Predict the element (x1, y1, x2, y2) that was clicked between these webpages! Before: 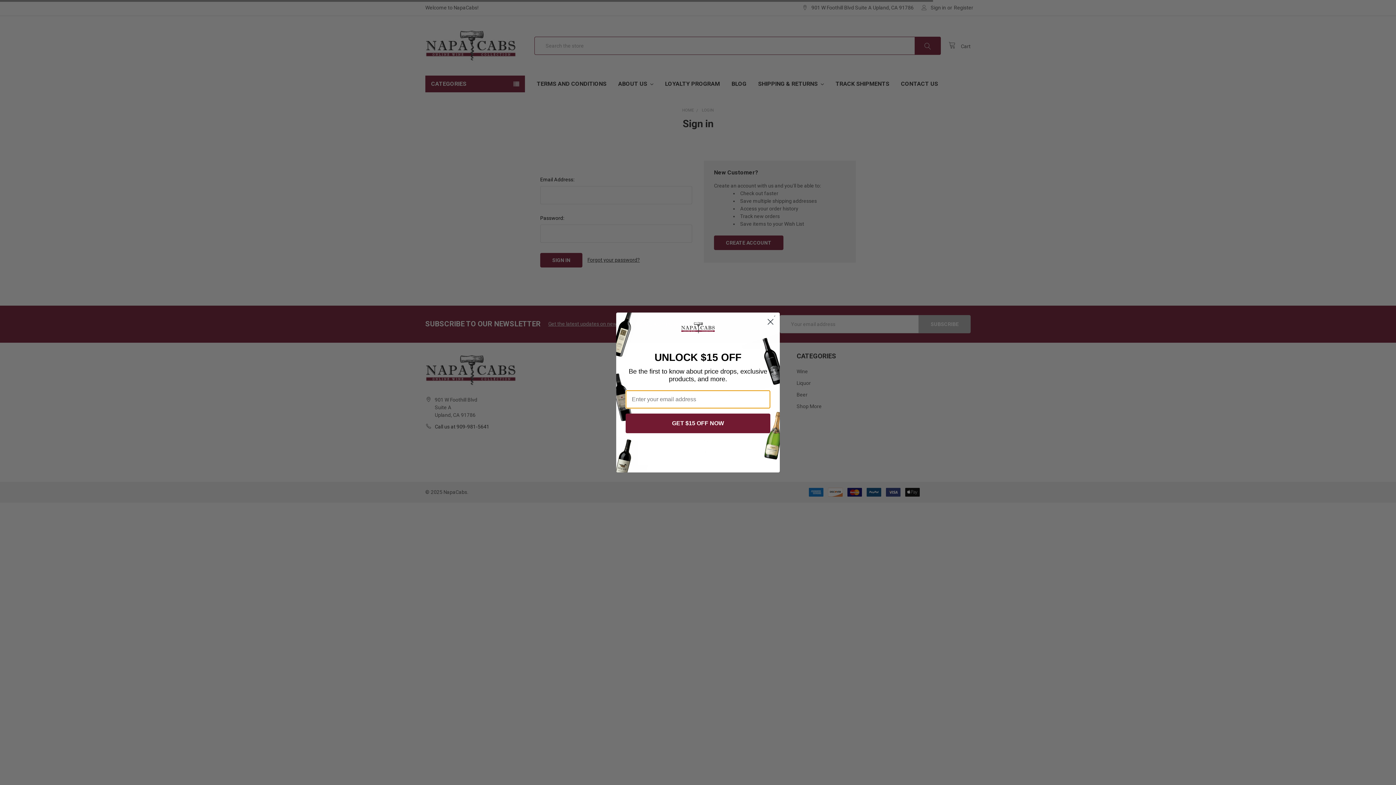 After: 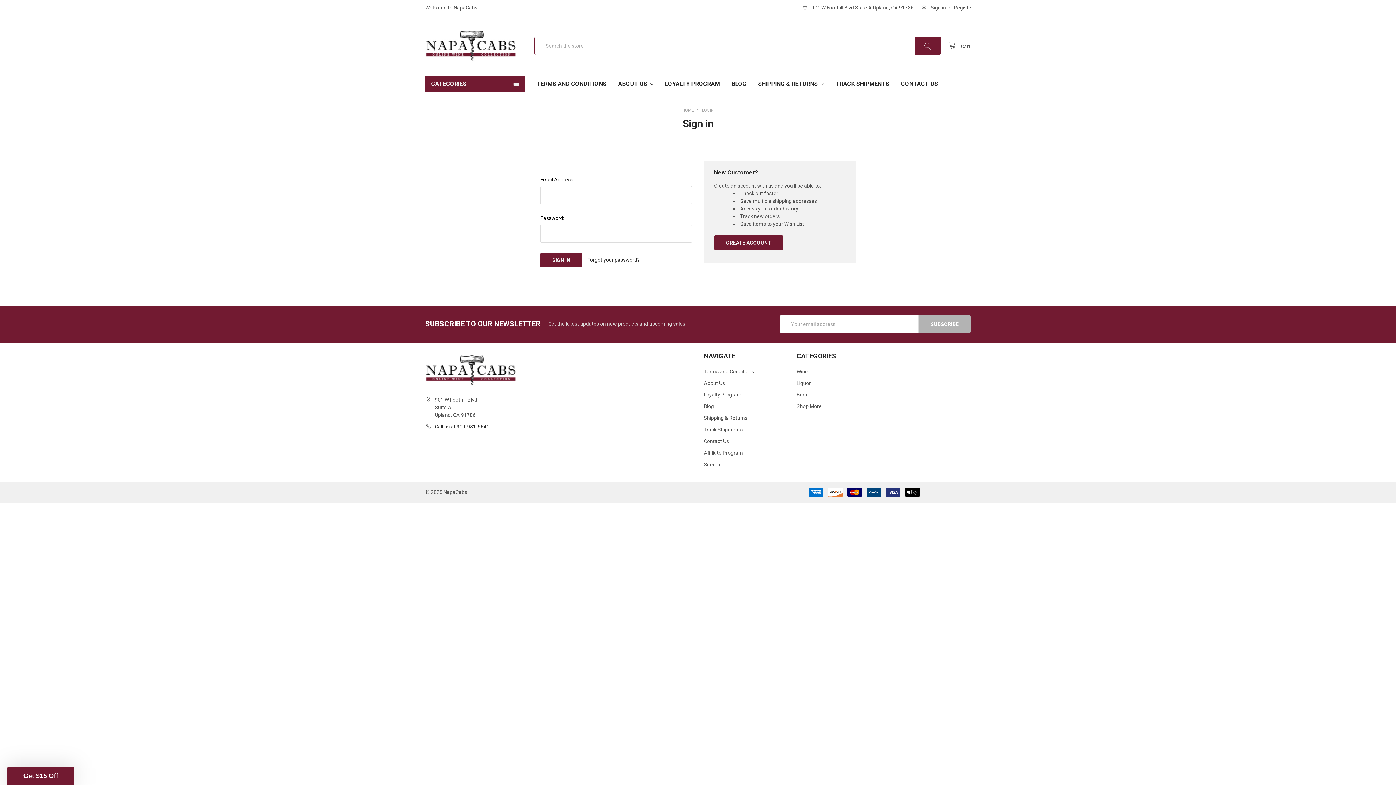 Action: bbox: (764, 315, 777, 328) label: Close dialog